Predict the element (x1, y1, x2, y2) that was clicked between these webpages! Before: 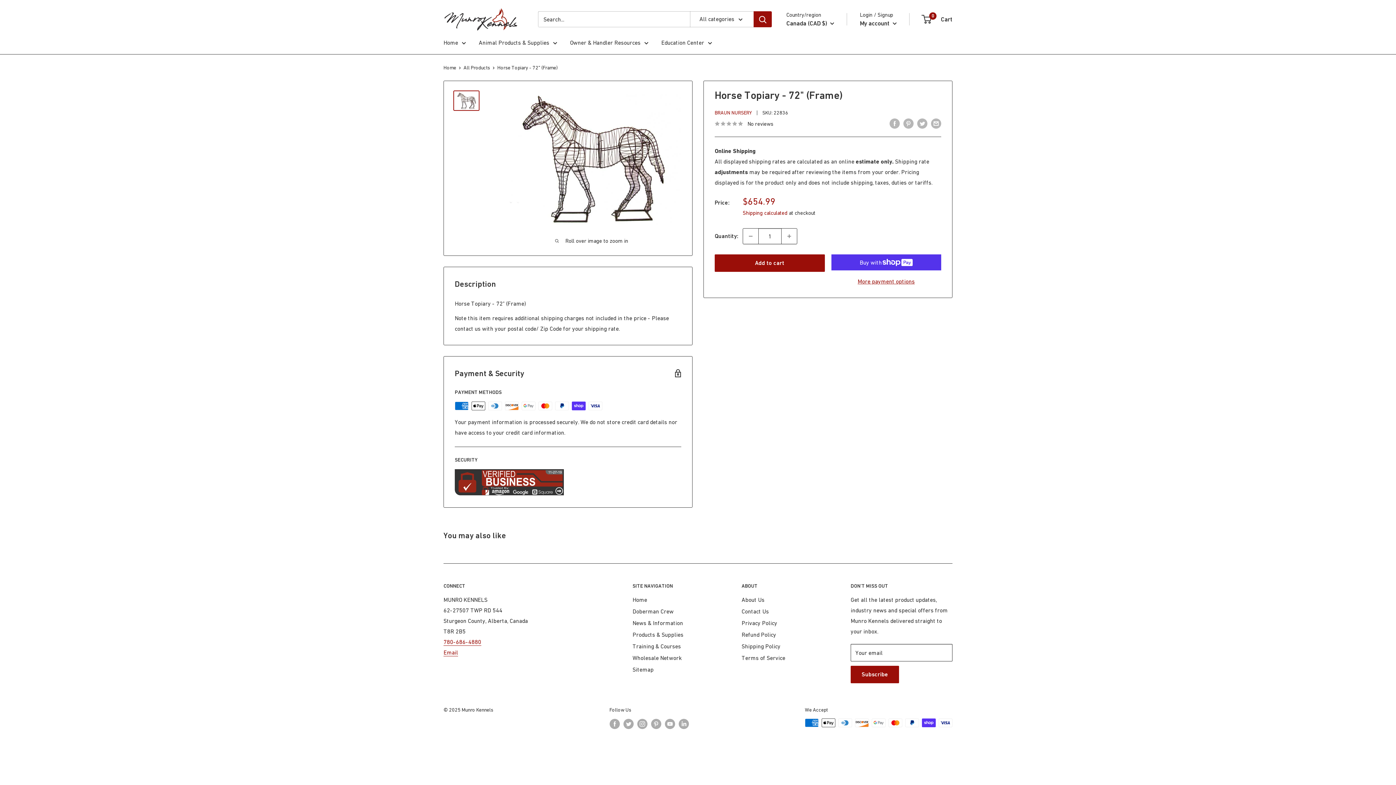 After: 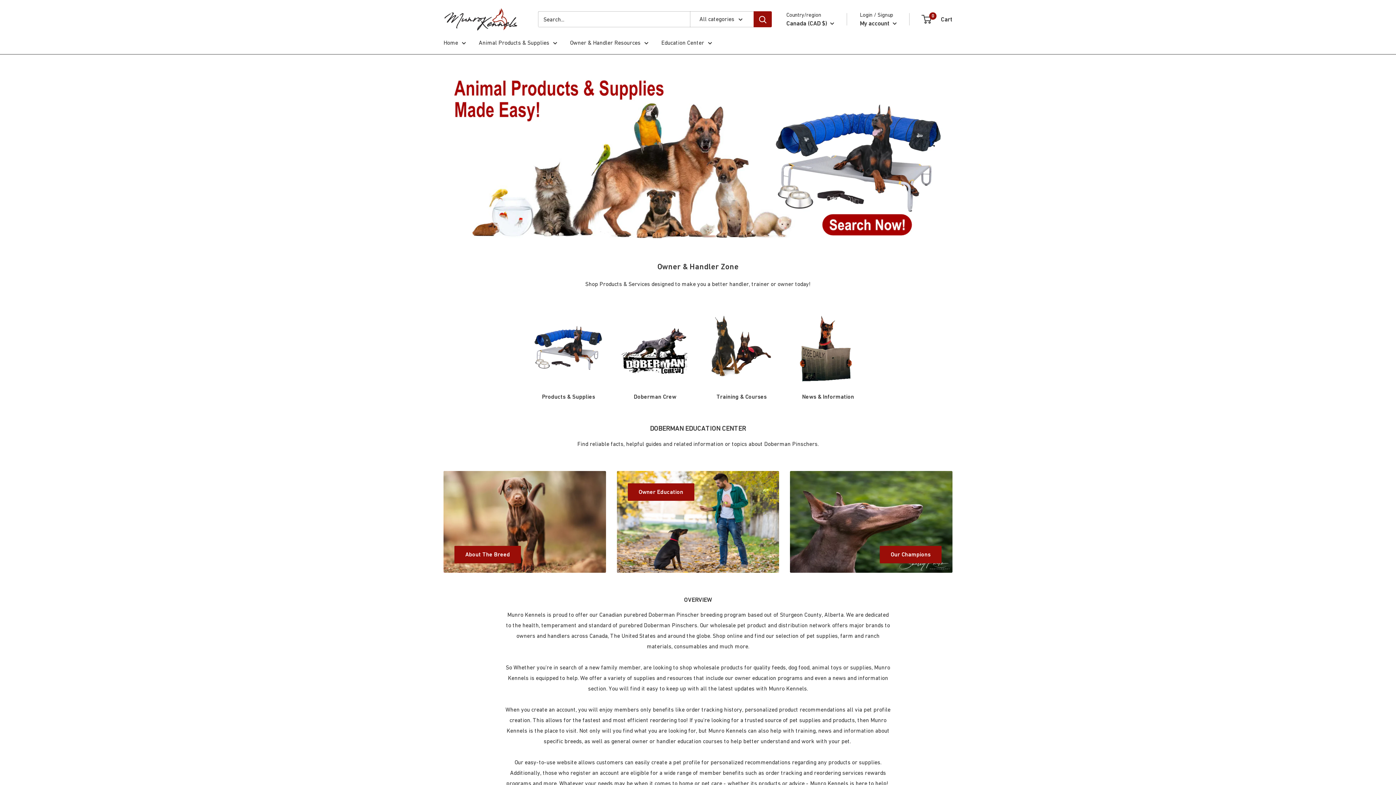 Action: bbox: (443, 64, 456, 70) label: Home